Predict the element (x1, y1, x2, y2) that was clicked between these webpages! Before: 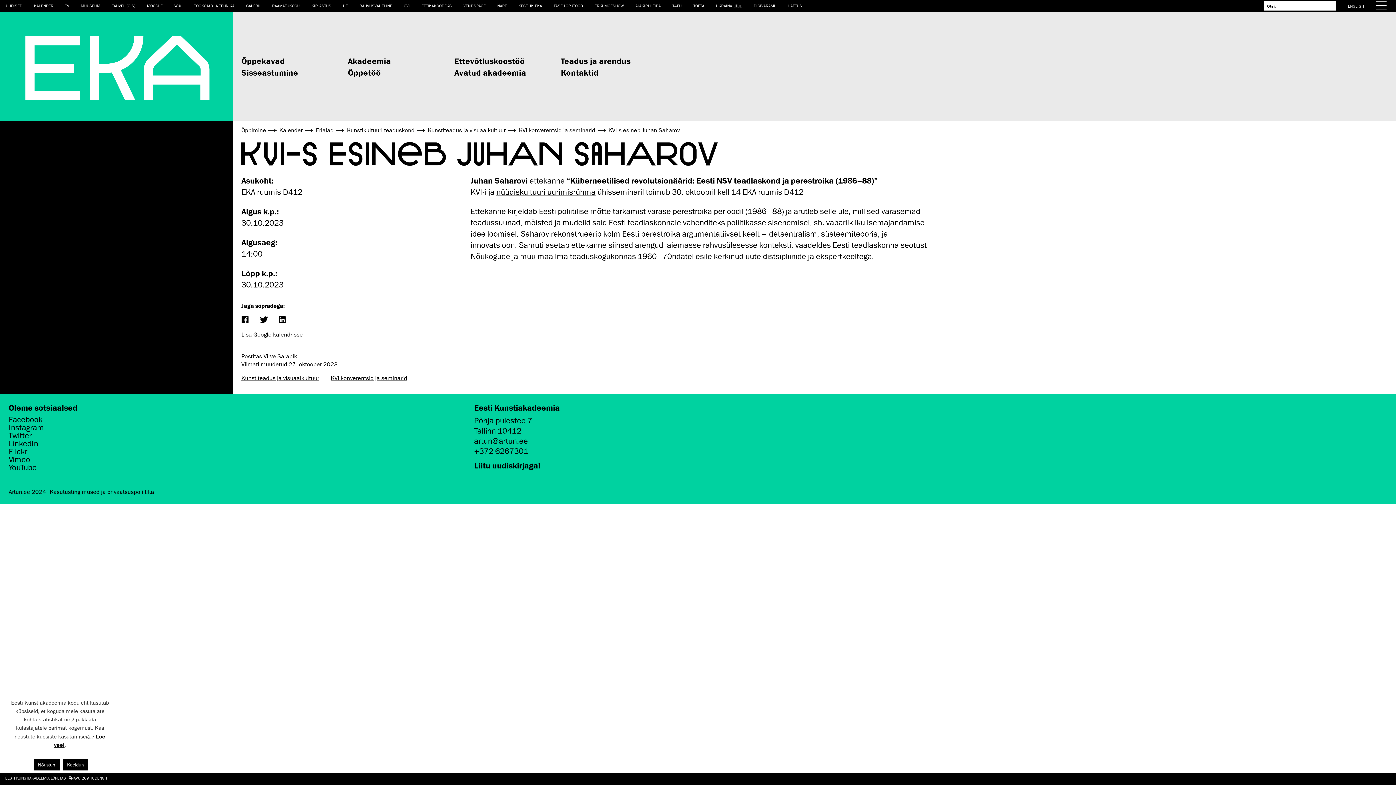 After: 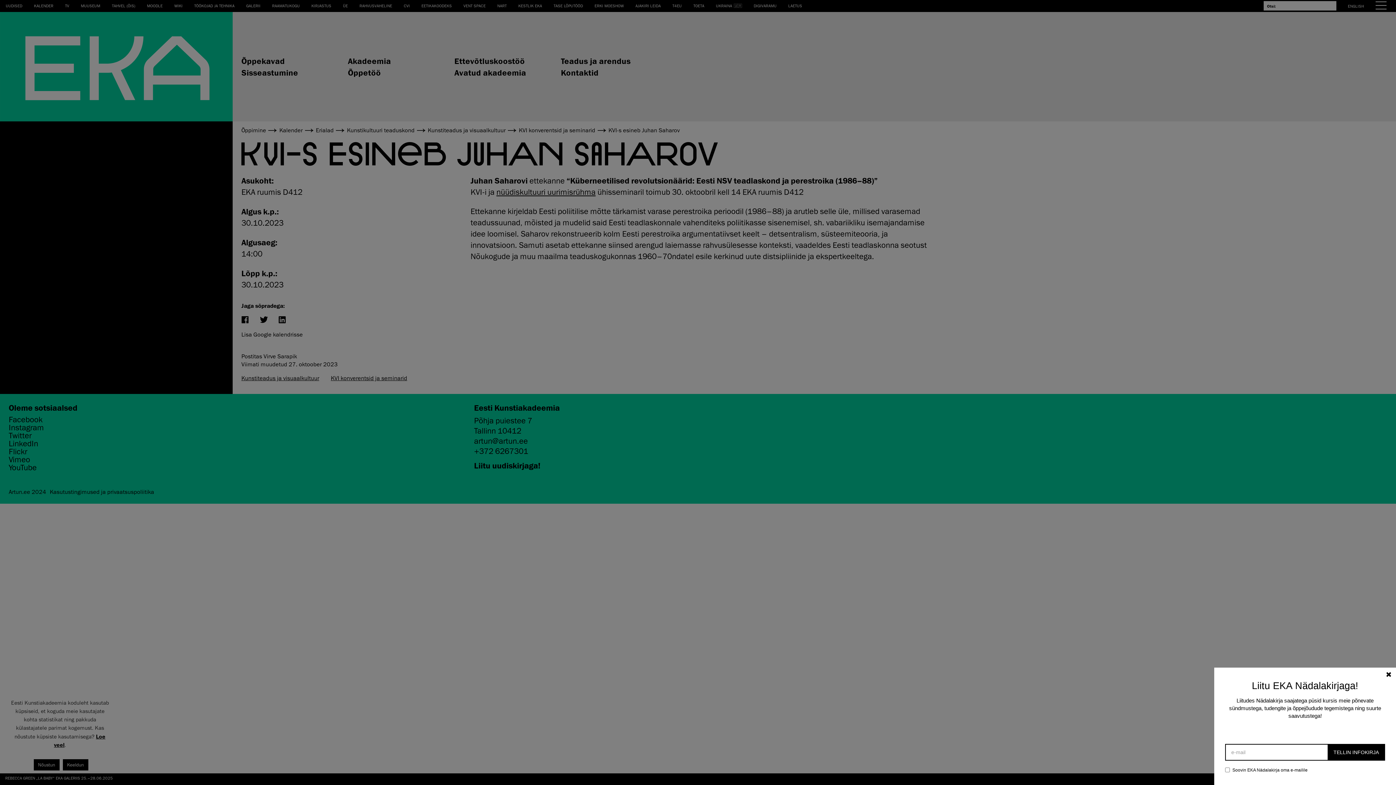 Action: label: Liitu uudiskirjaga! bbox: (474, 461, 540, 470)